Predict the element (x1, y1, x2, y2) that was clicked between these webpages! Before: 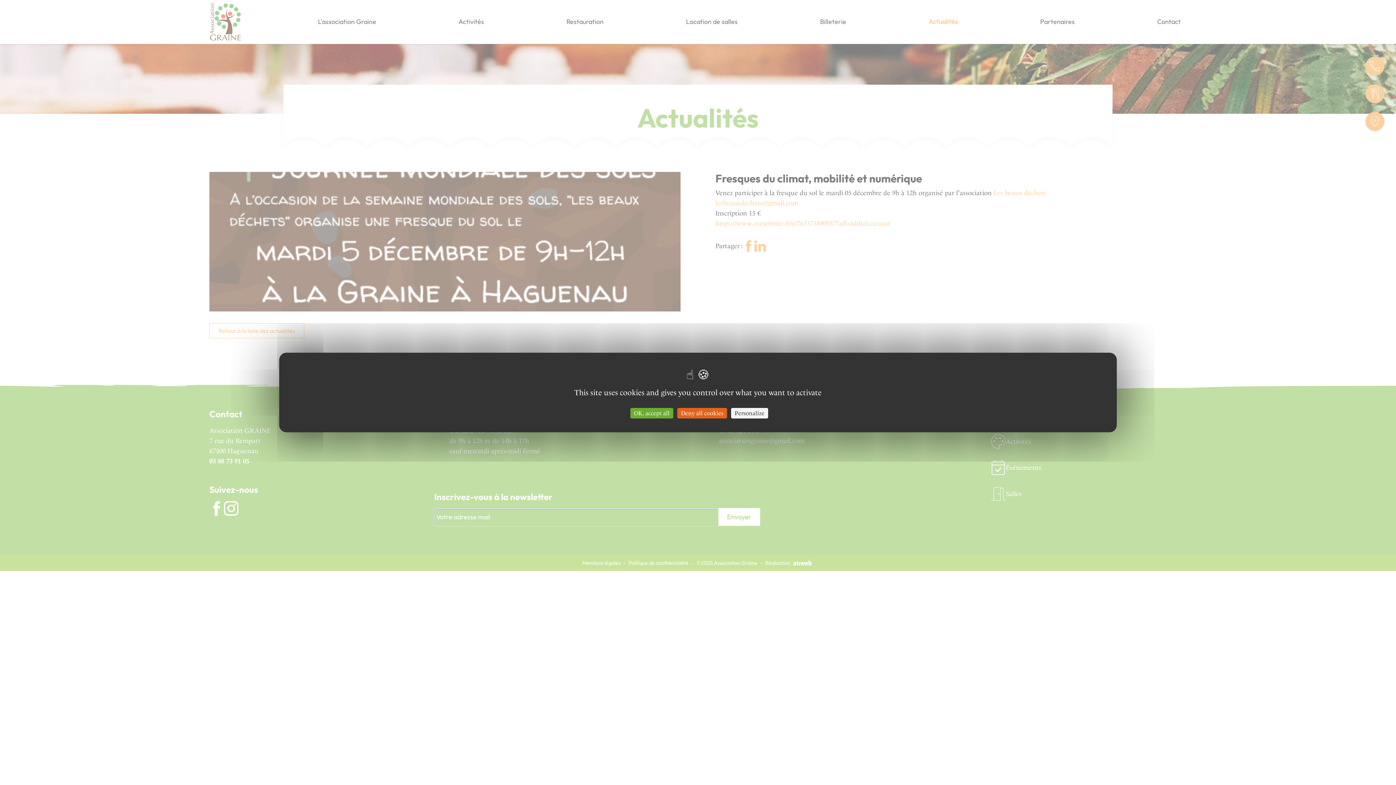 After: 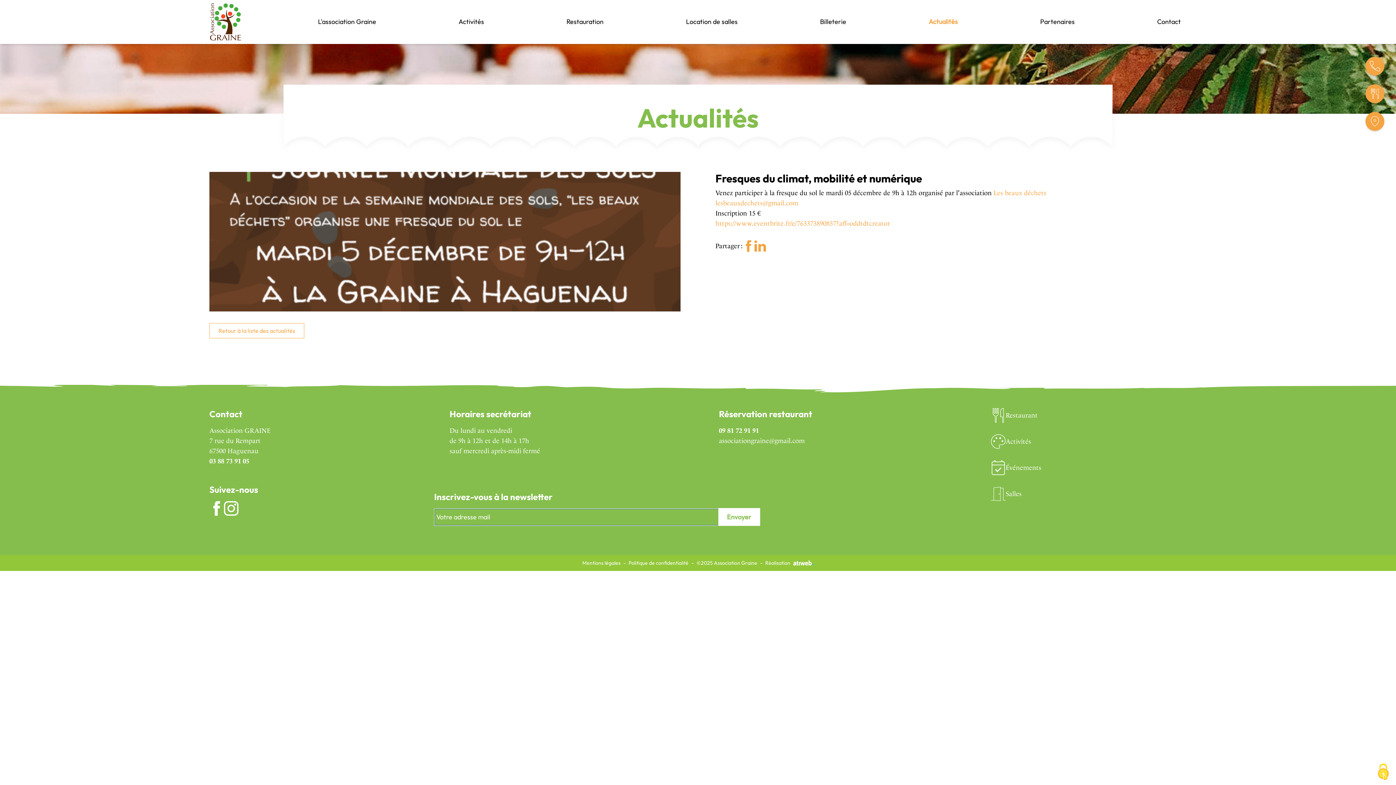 Action: label: Cookies : Deny all cookies bbox: (677, 408, 727, 418)